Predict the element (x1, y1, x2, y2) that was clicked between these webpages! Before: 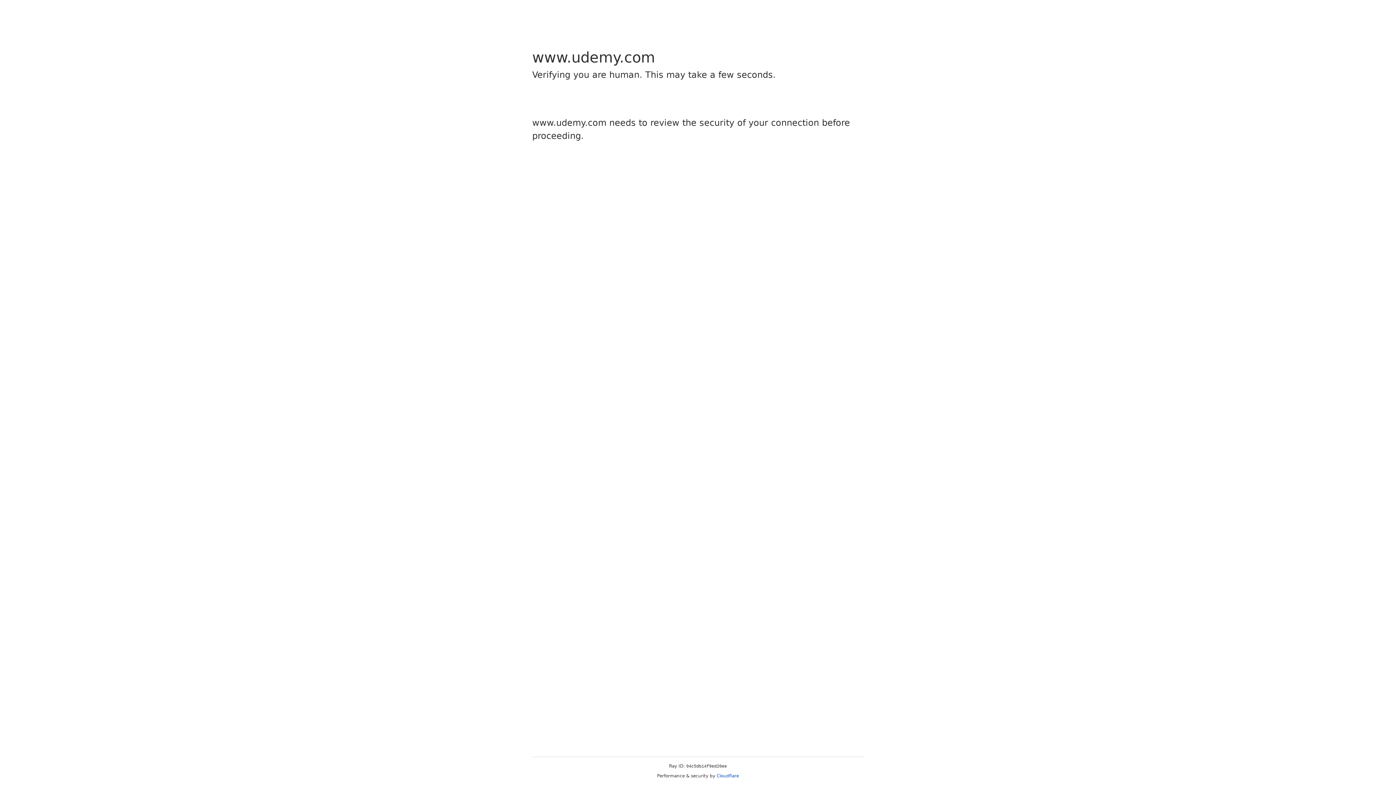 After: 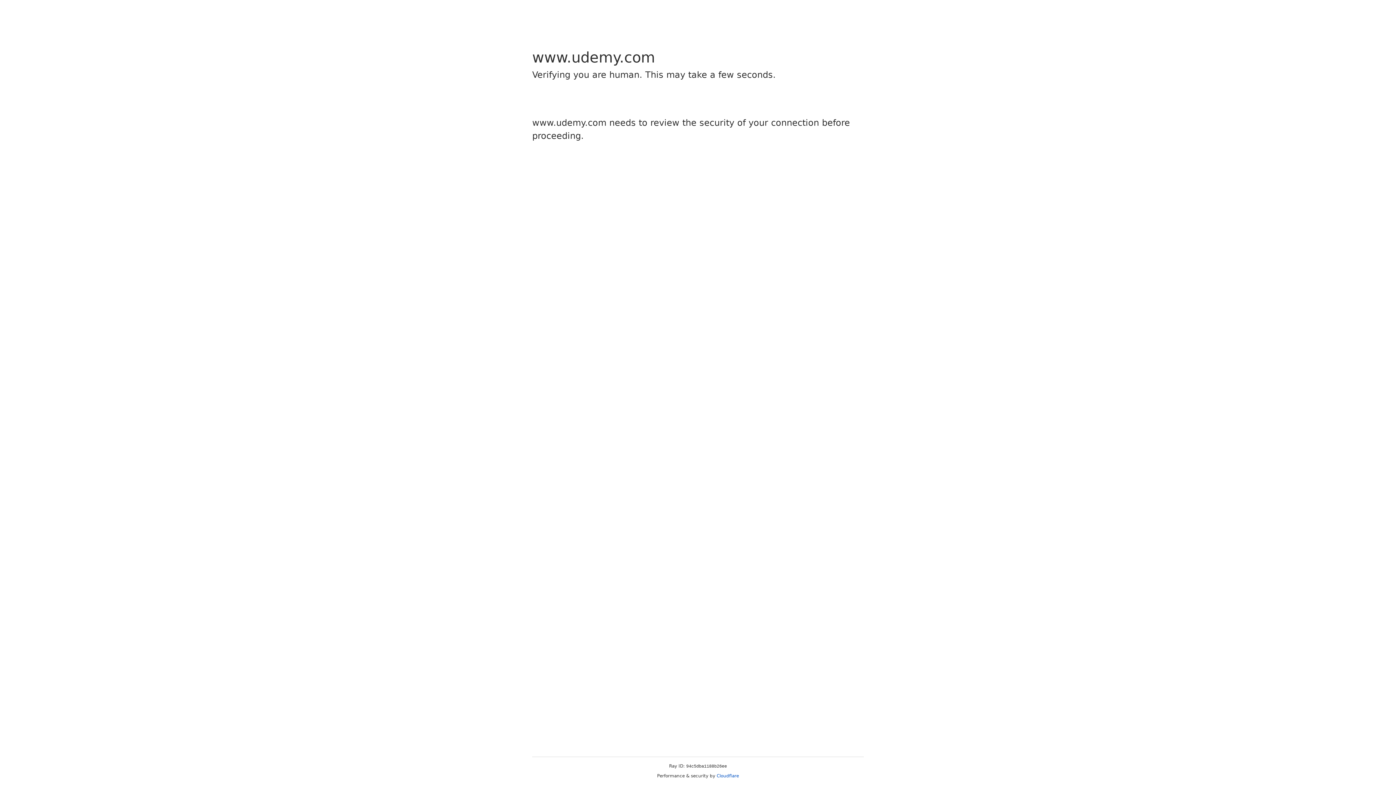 Action: label: Cloudflare bbox: (716, 773, 739, 778)